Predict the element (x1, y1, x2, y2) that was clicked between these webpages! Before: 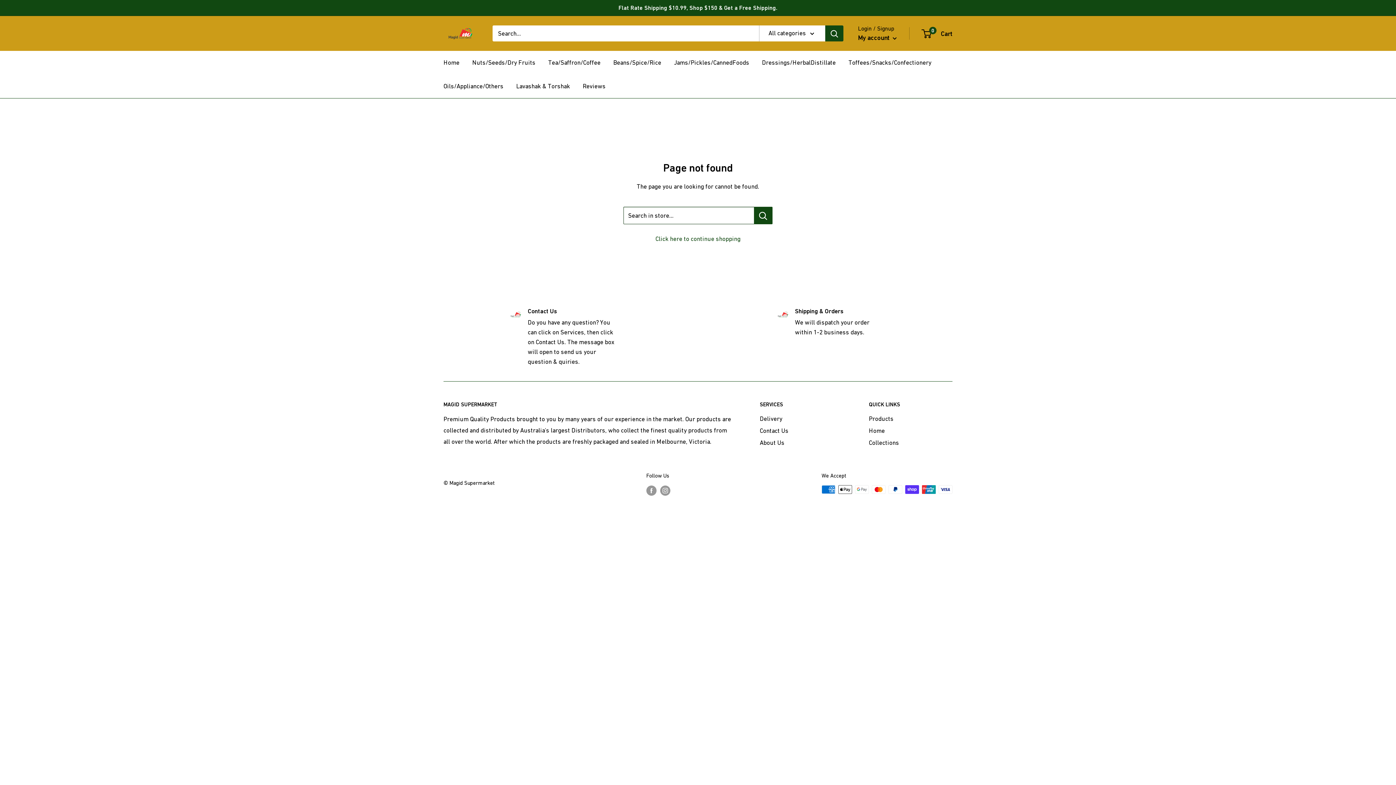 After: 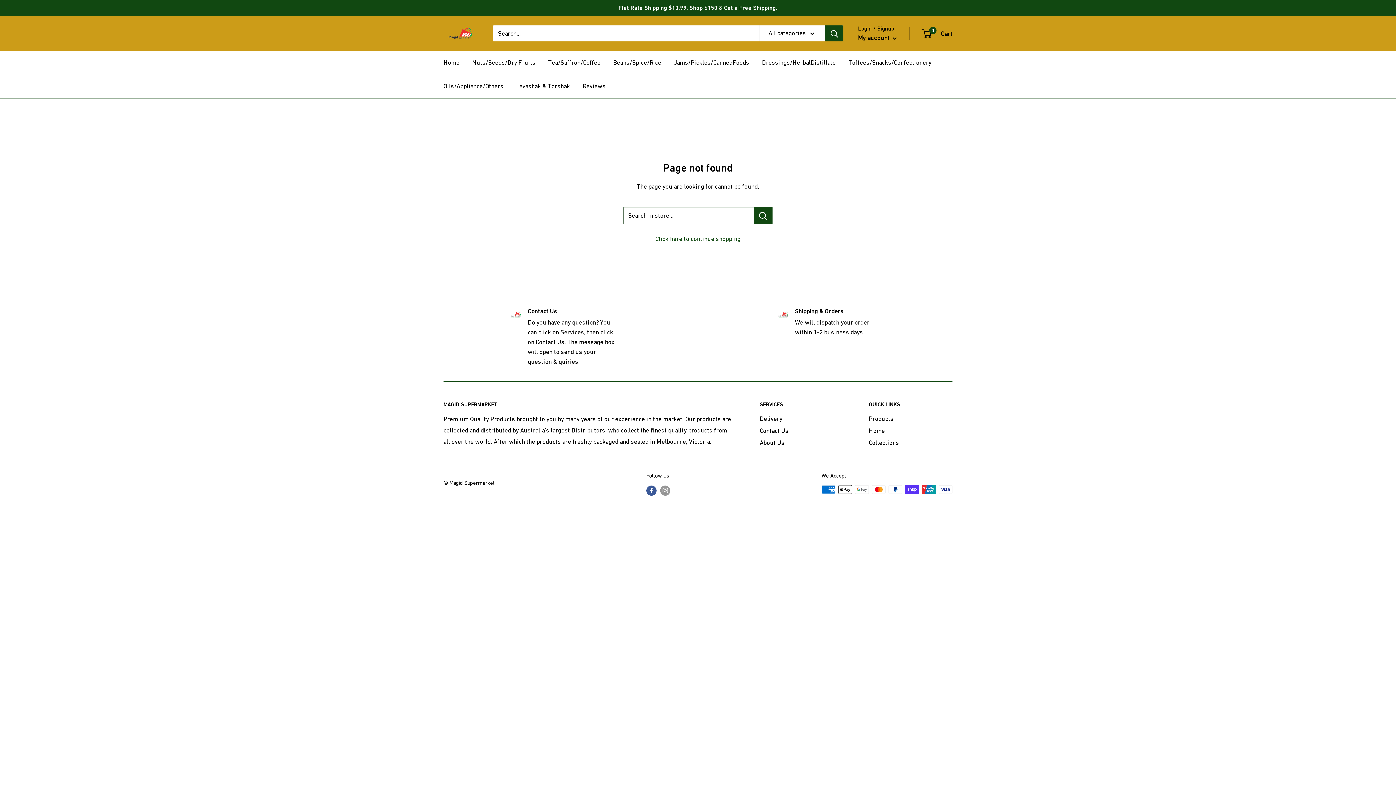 Action: bbox: (646, 485, 656, 496) label: Follow us on Facebook